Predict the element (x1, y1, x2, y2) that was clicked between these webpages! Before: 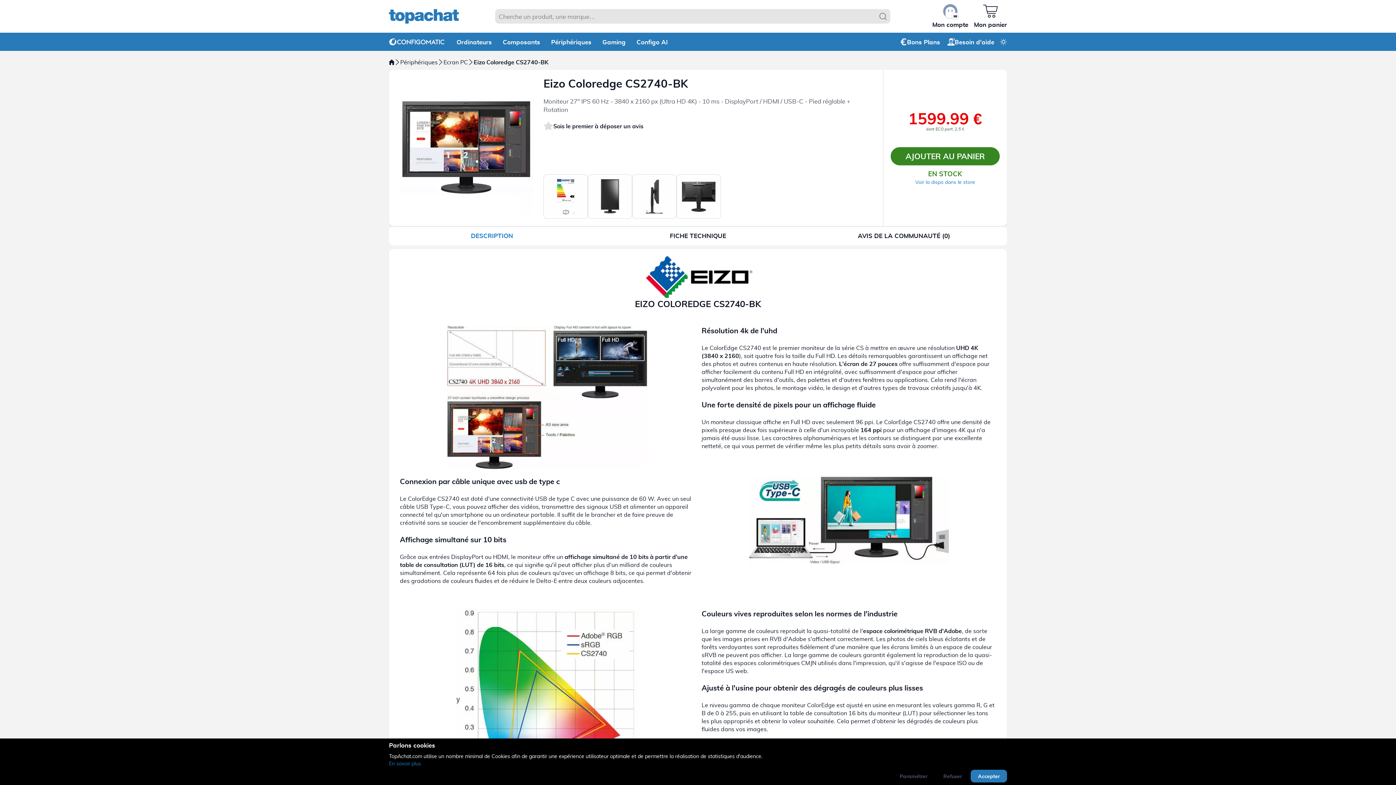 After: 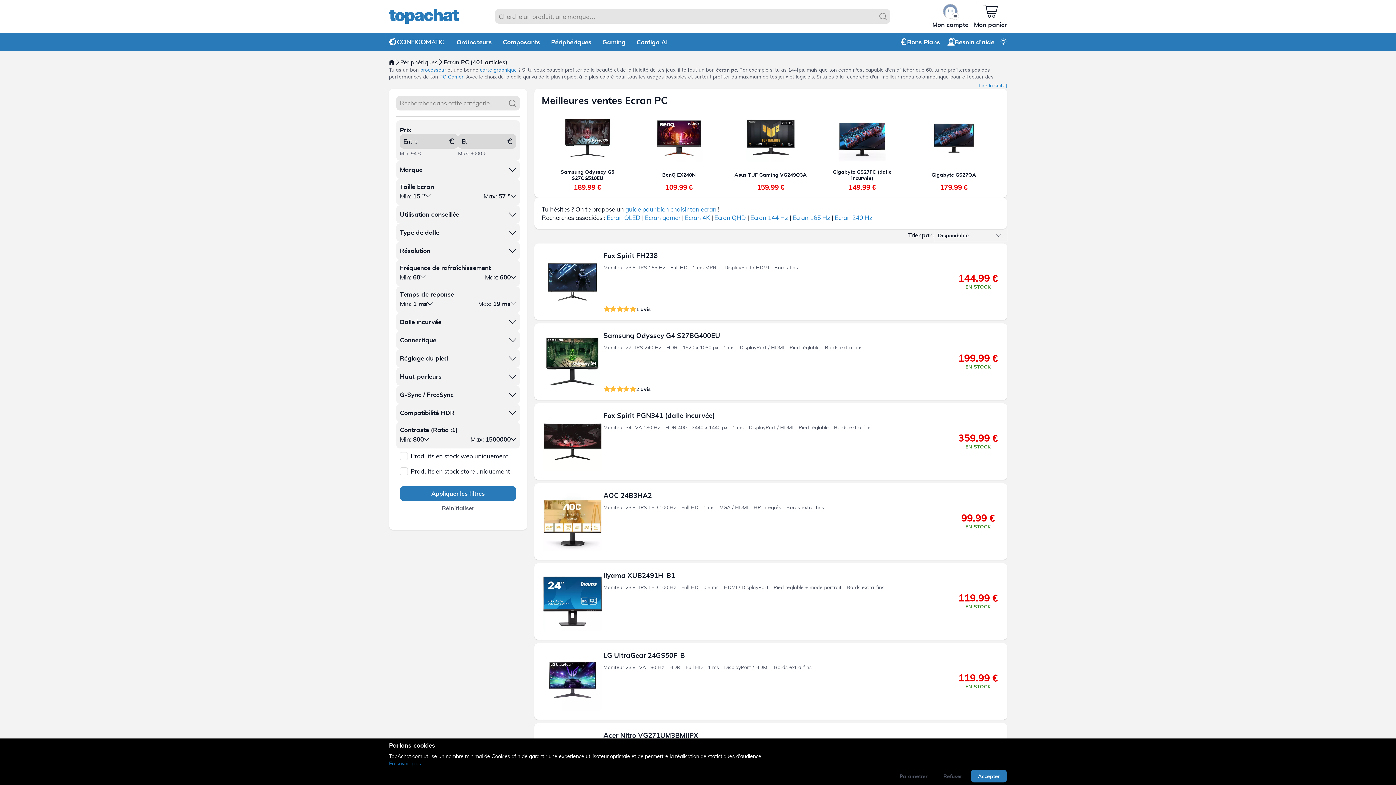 Action: label: Ecran PC bbox: (443, 58, 468, 66)